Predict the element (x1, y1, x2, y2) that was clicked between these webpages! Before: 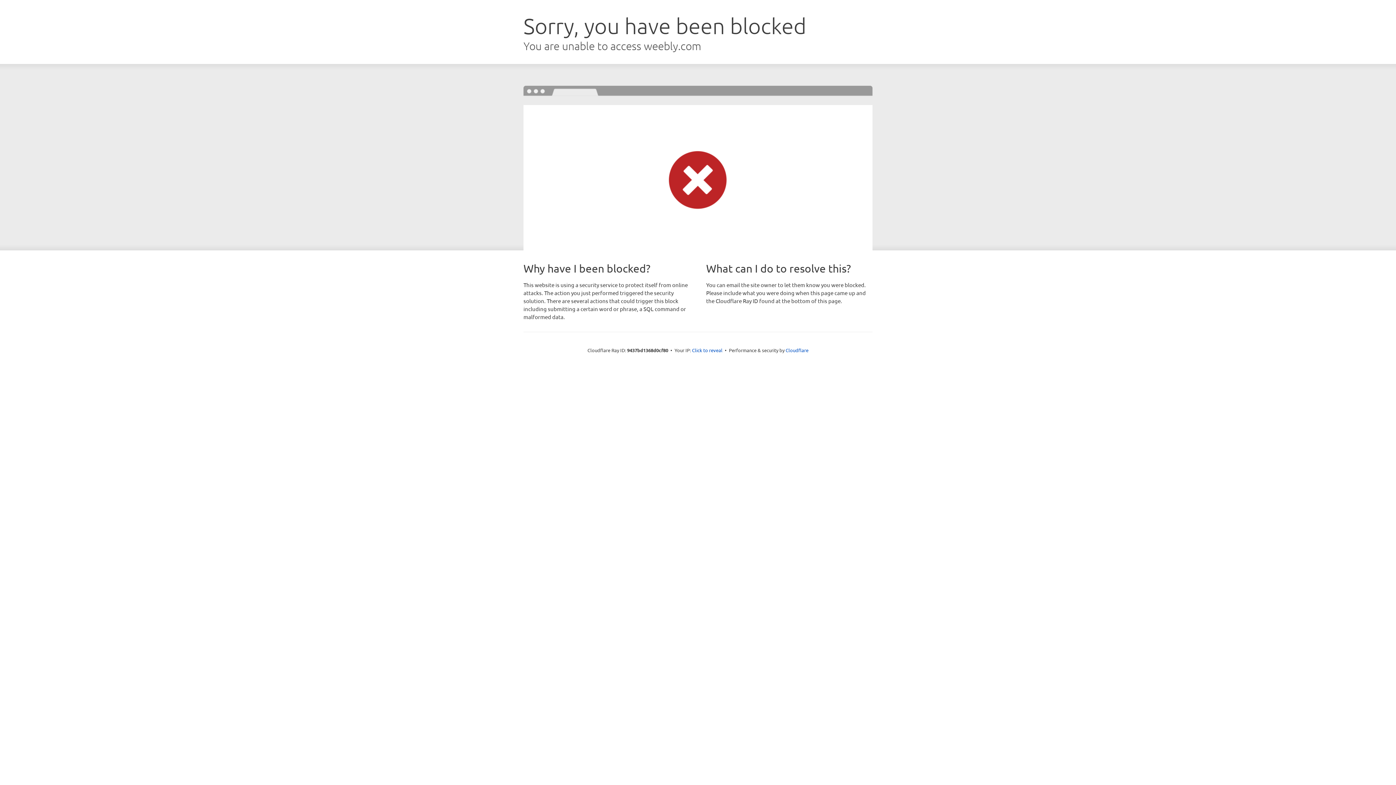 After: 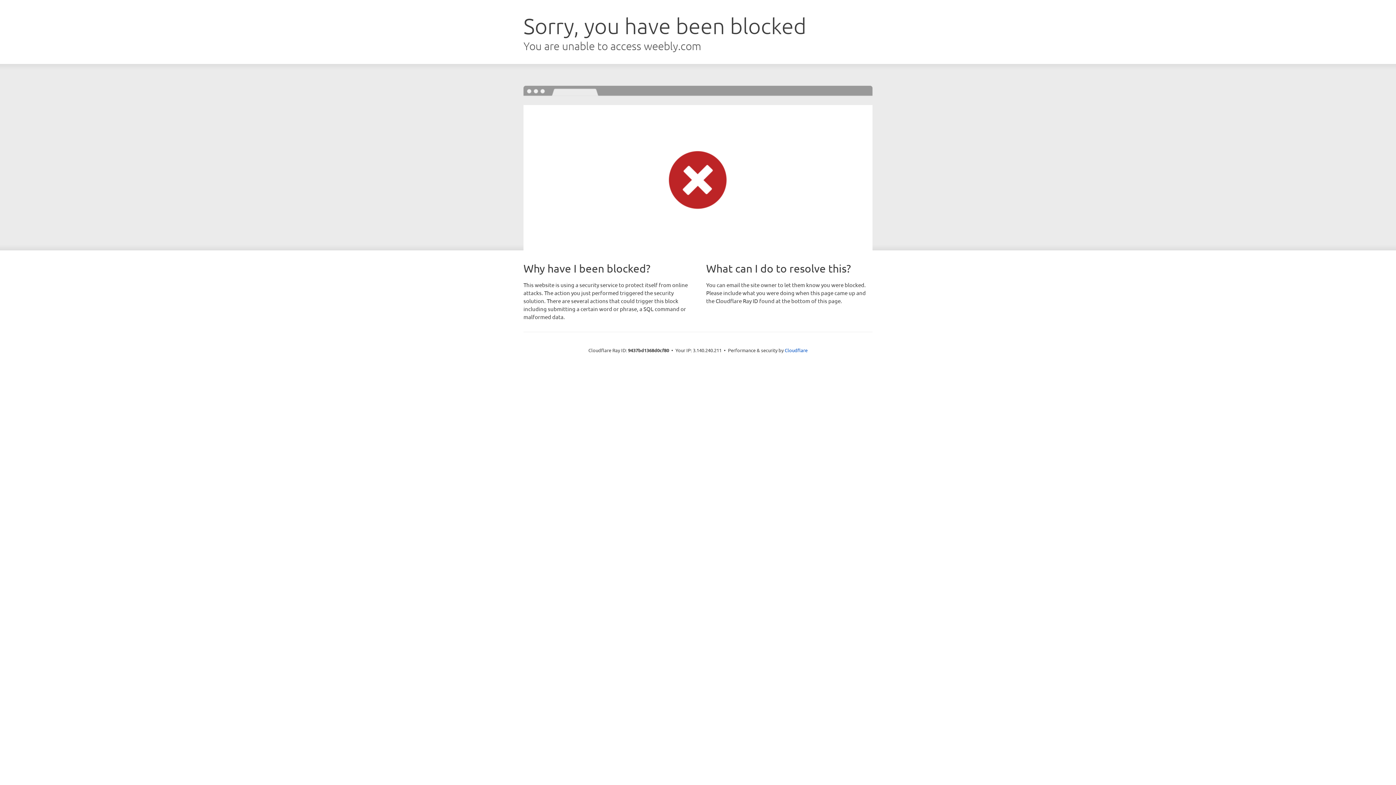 Action: bbox: (692, 346, 722, 353) label: Click to reveal